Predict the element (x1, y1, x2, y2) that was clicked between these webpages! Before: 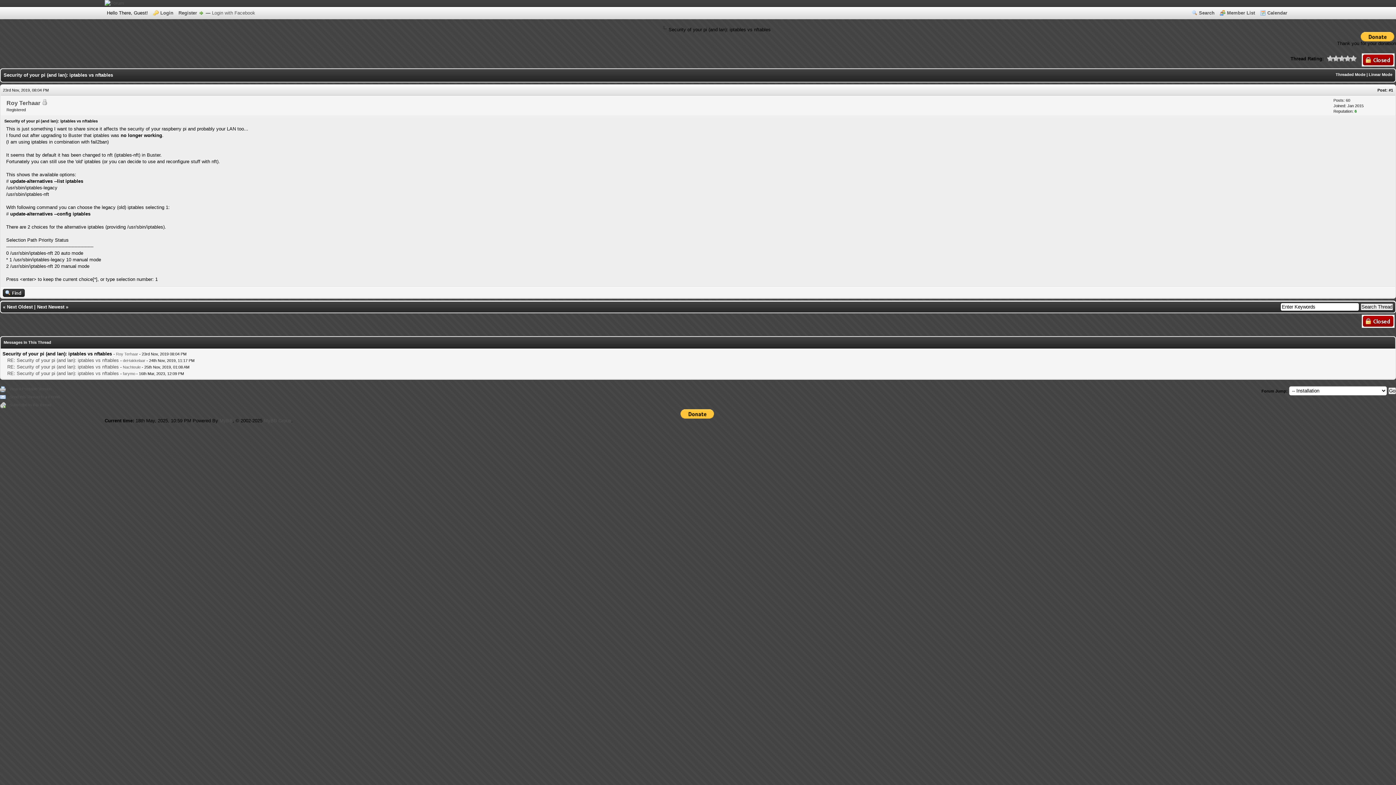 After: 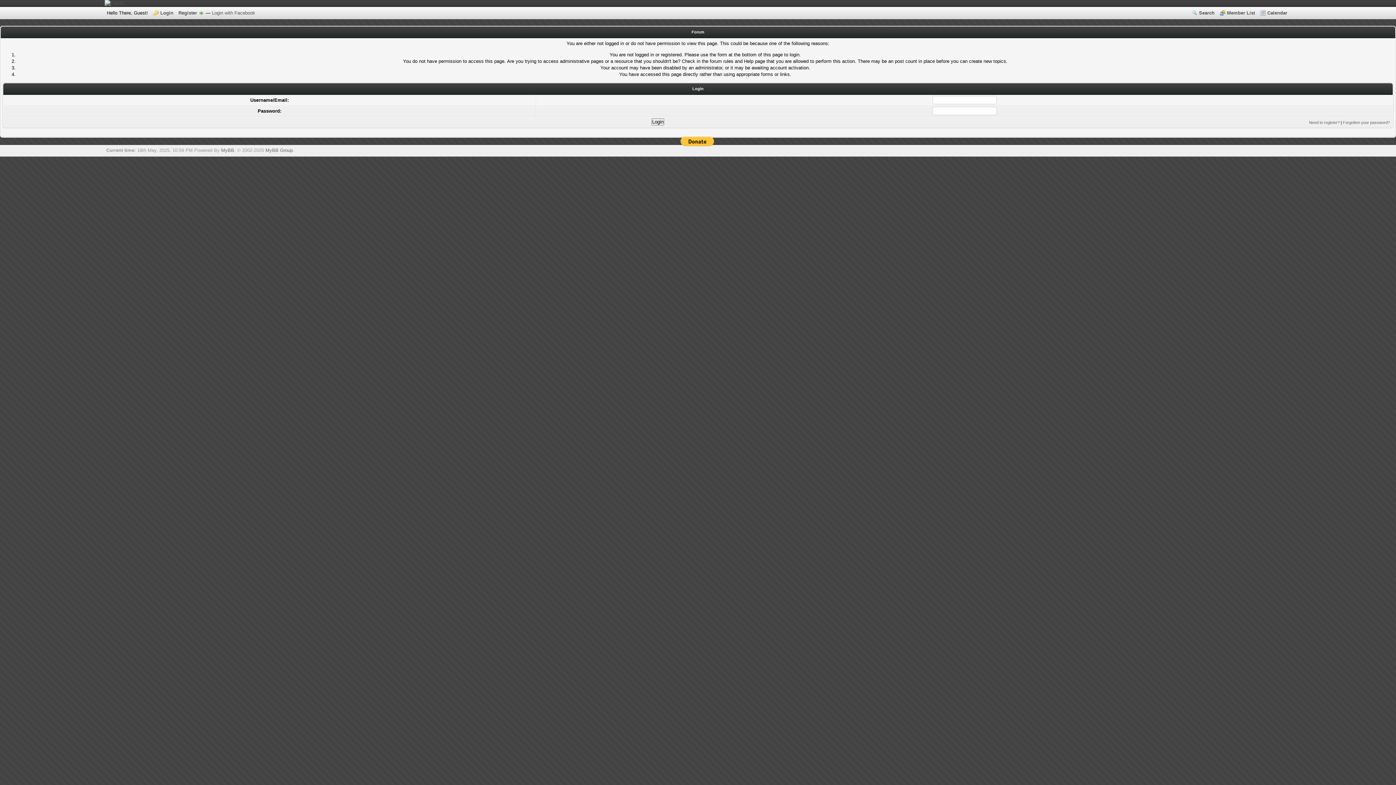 Action: label: Nachteule bbox: (122, 365, 140, 369)